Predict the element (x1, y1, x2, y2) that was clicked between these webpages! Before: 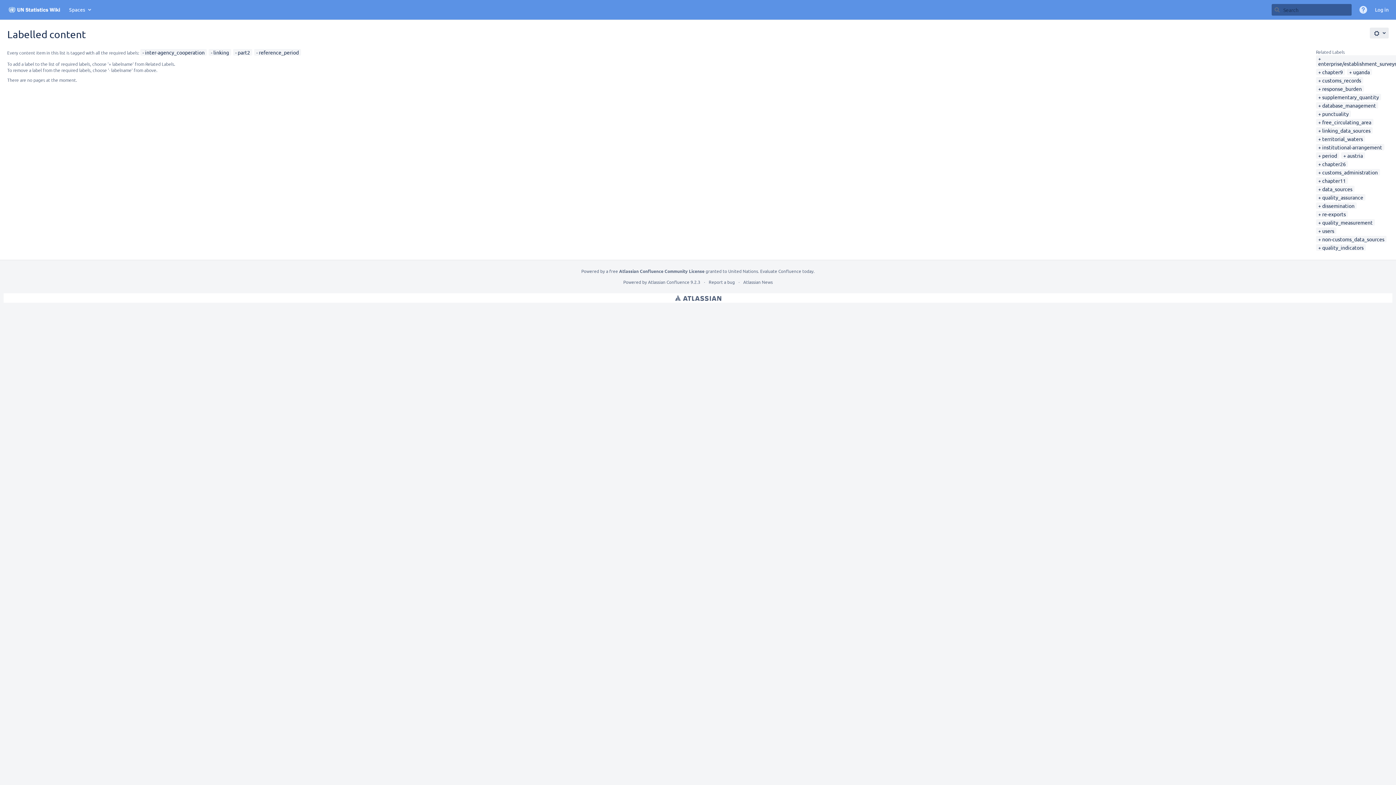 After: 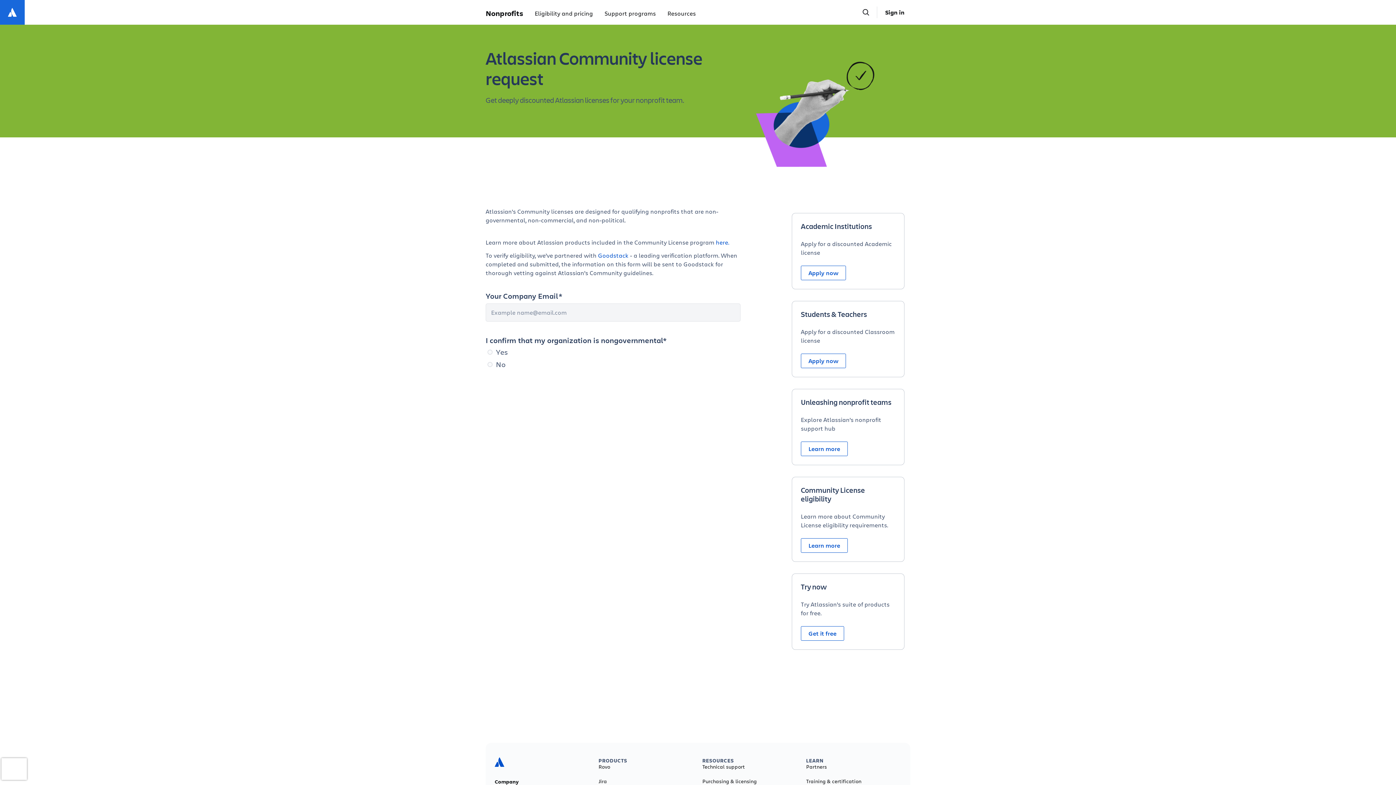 Action: bbox: (760, 268, 813, 274) label: Evaluate Confluence today